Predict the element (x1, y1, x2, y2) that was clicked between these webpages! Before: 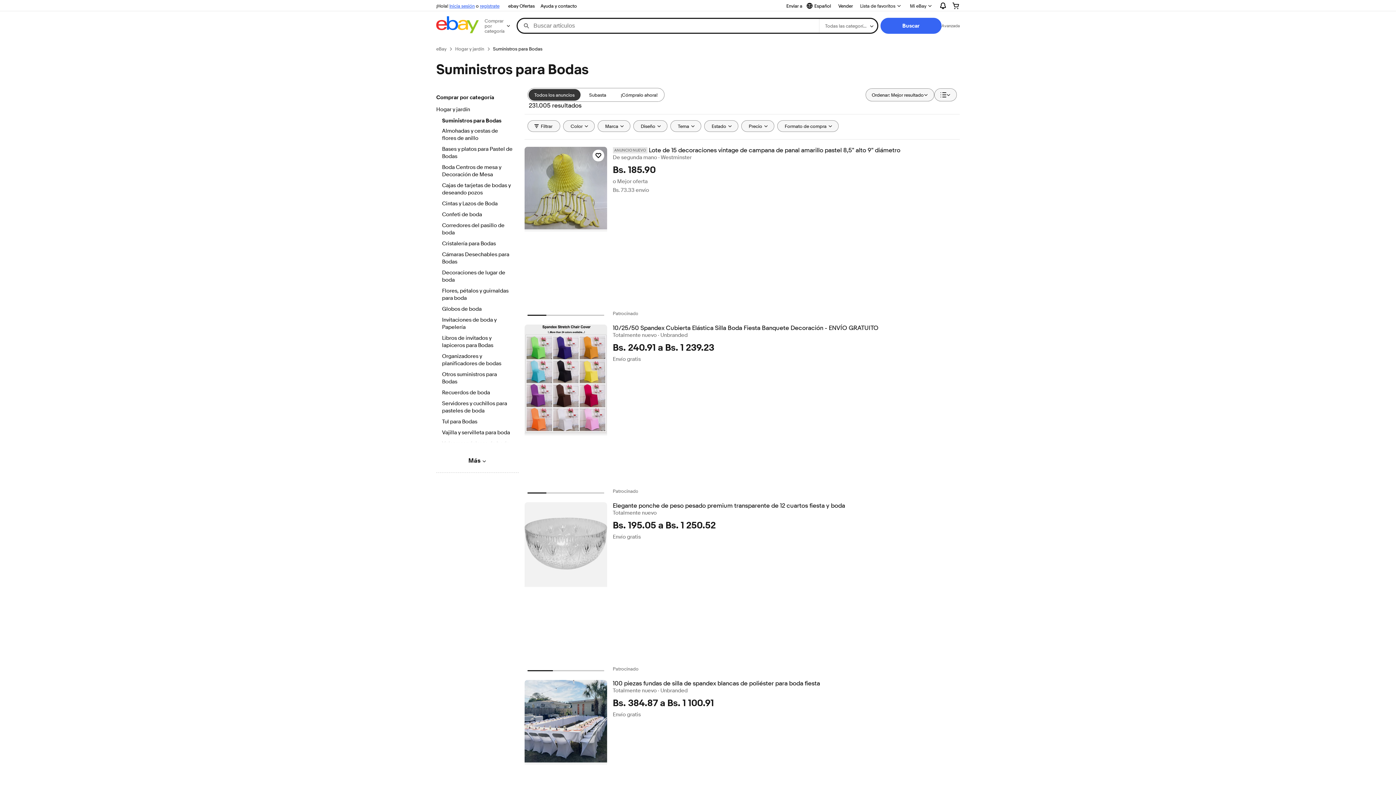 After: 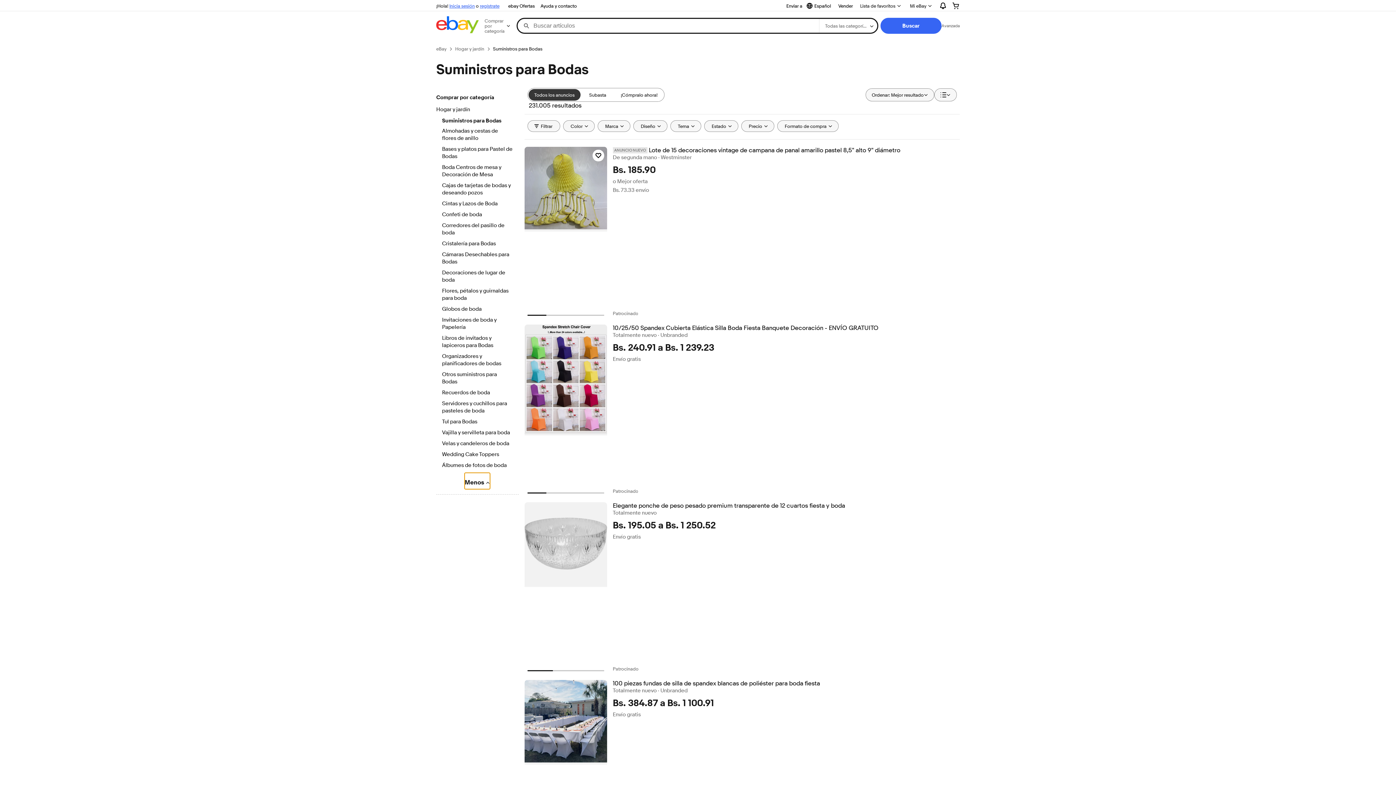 Action: label: Más
Ver más categorías
  bbox: (468, 451, 486, 467)